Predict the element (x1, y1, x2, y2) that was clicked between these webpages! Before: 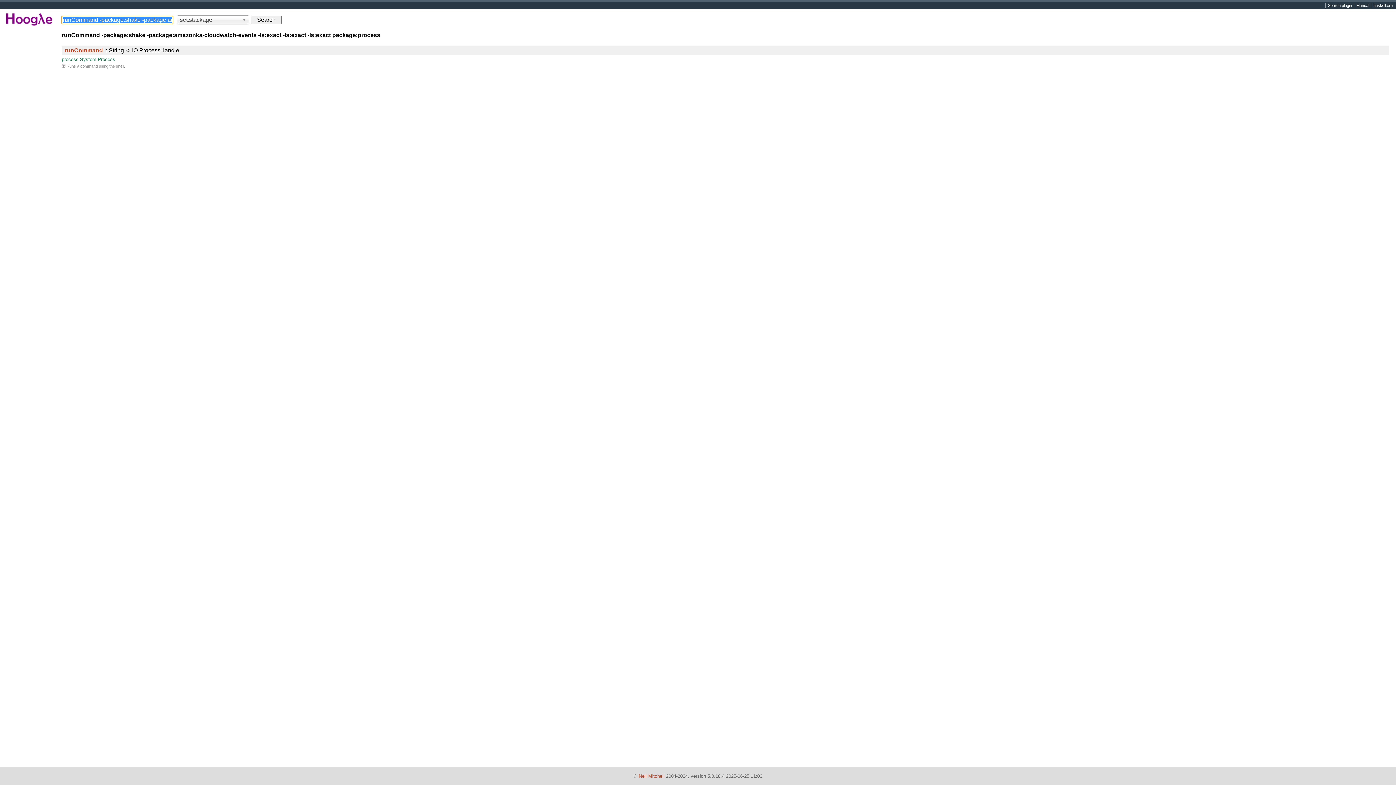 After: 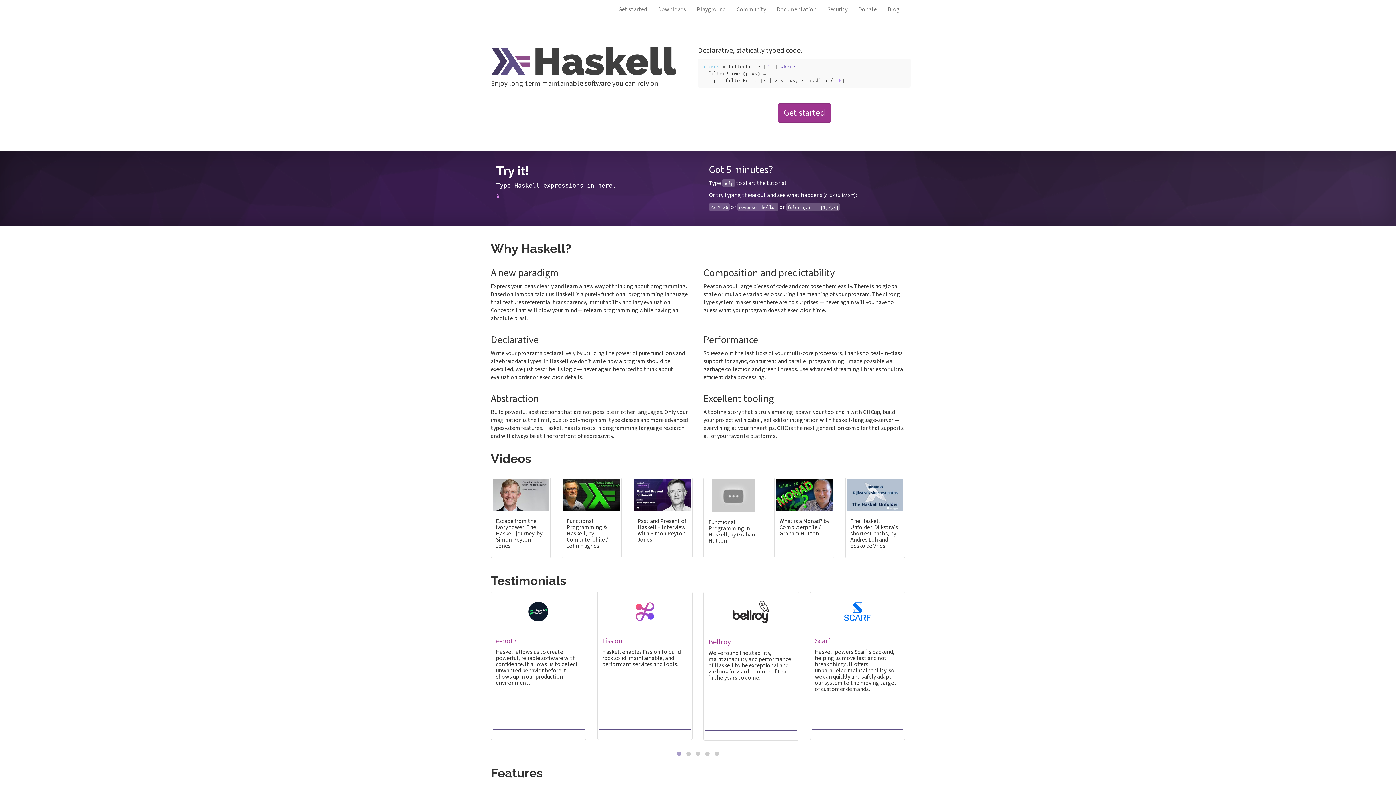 Action: label: haskell.org bbox: (1371, 2, 1395, 8)